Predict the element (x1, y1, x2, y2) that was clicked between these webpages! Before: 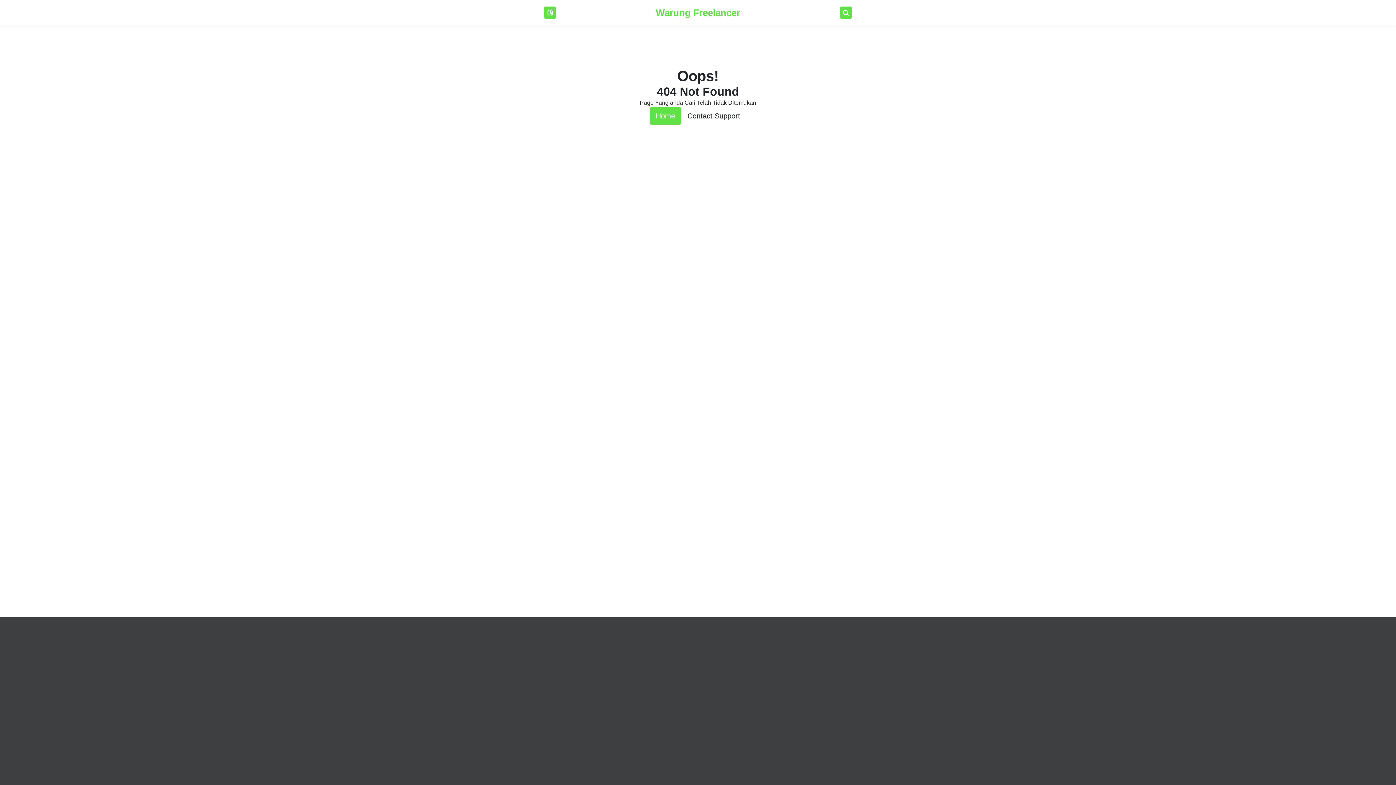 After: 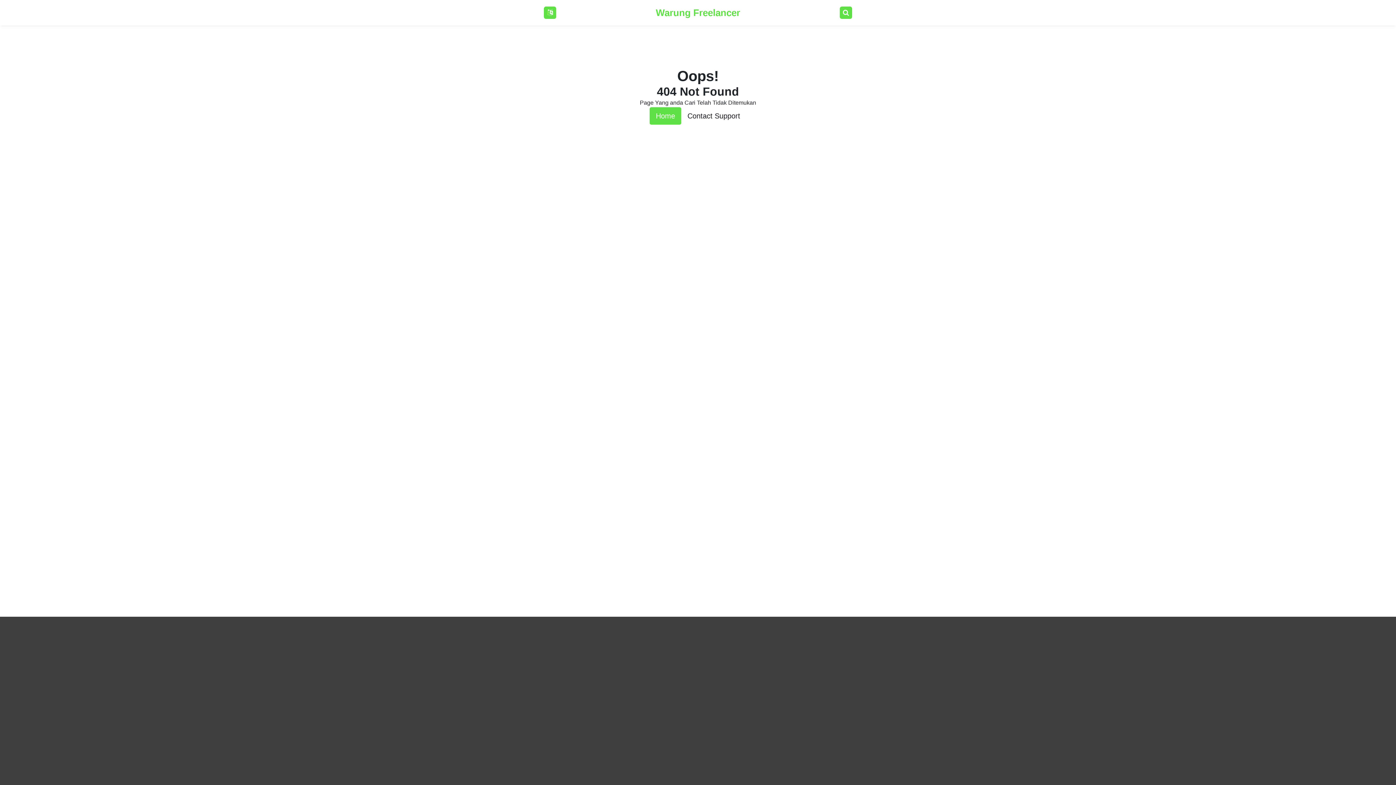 Action: bbox: (840, 6, 852, 18)